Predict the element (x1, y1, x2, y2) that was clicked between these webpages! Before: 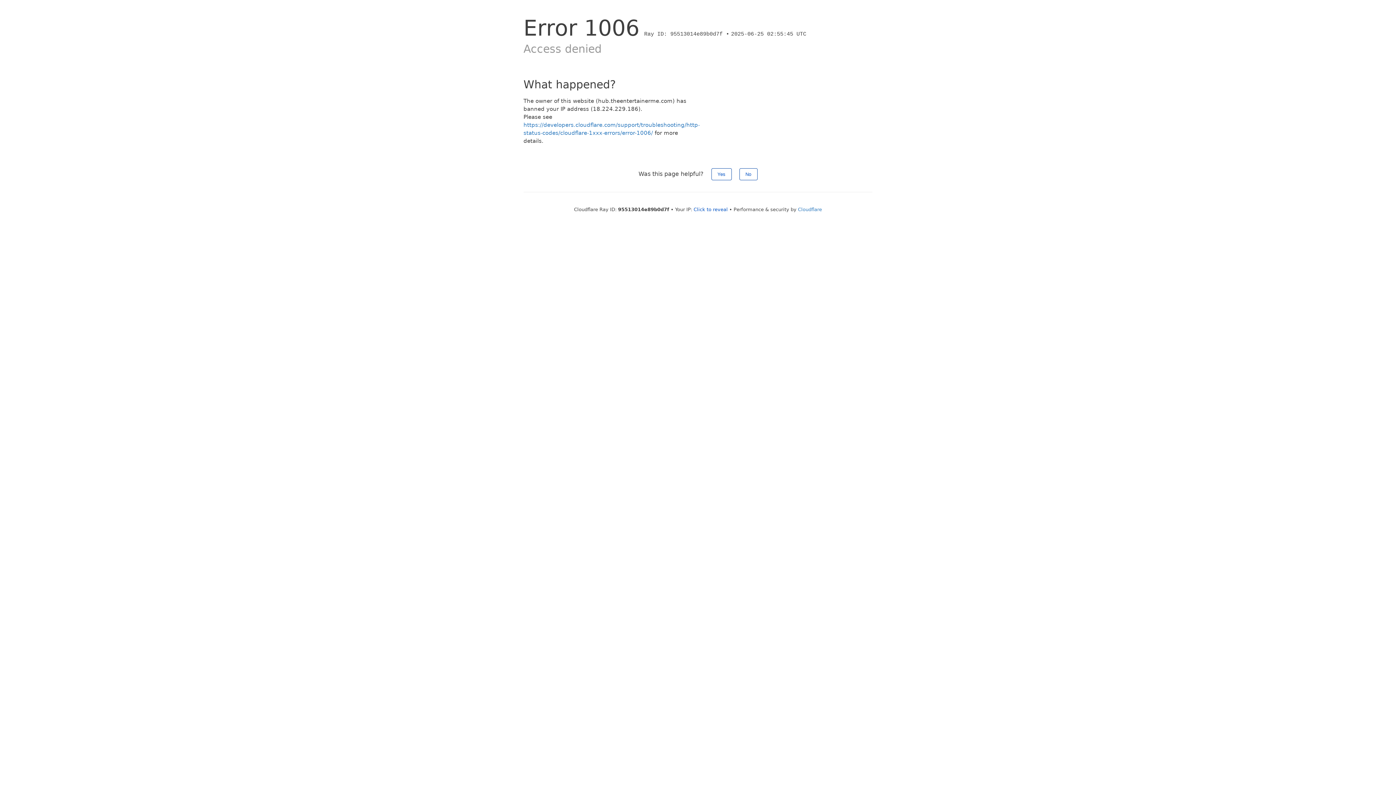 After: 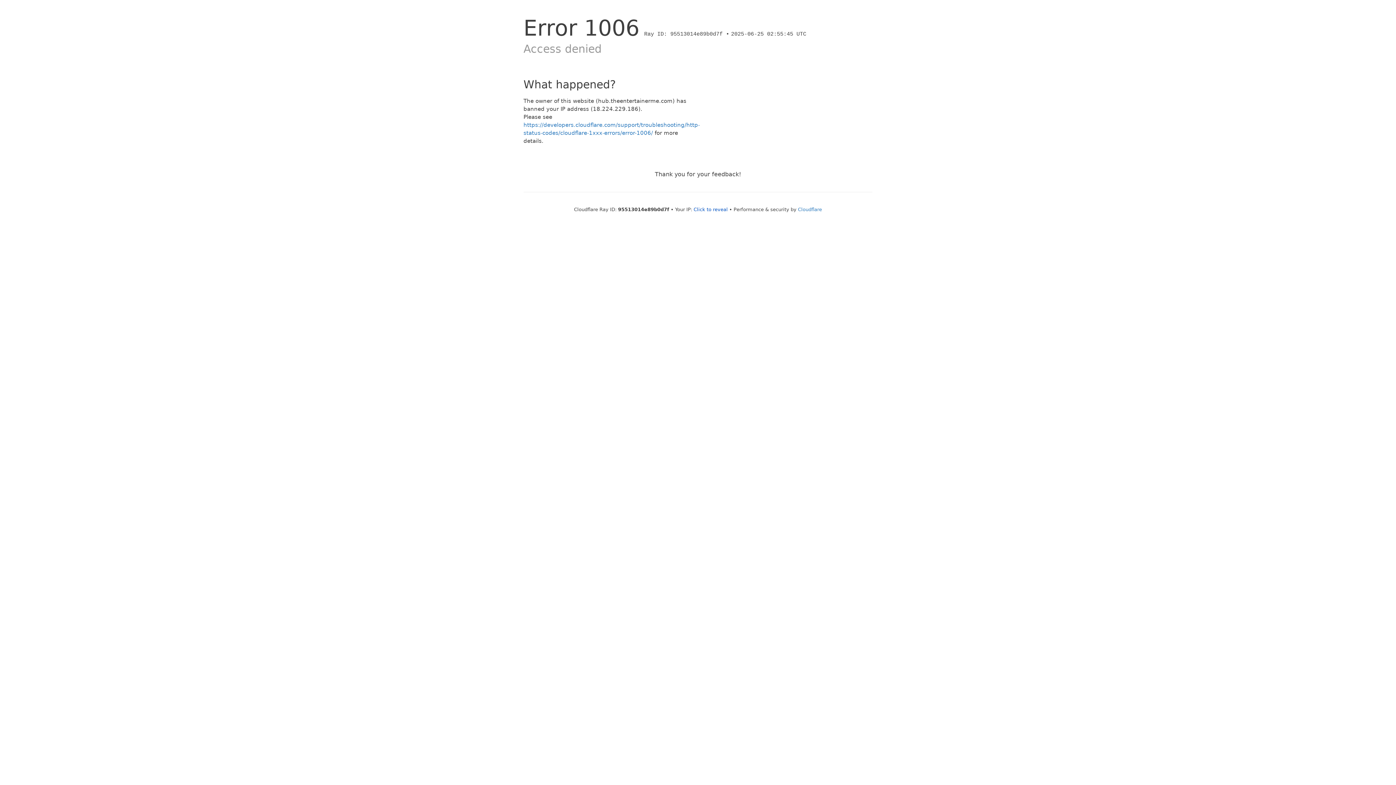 Action: bbox: (711, 168, 731, 180) label: Yes